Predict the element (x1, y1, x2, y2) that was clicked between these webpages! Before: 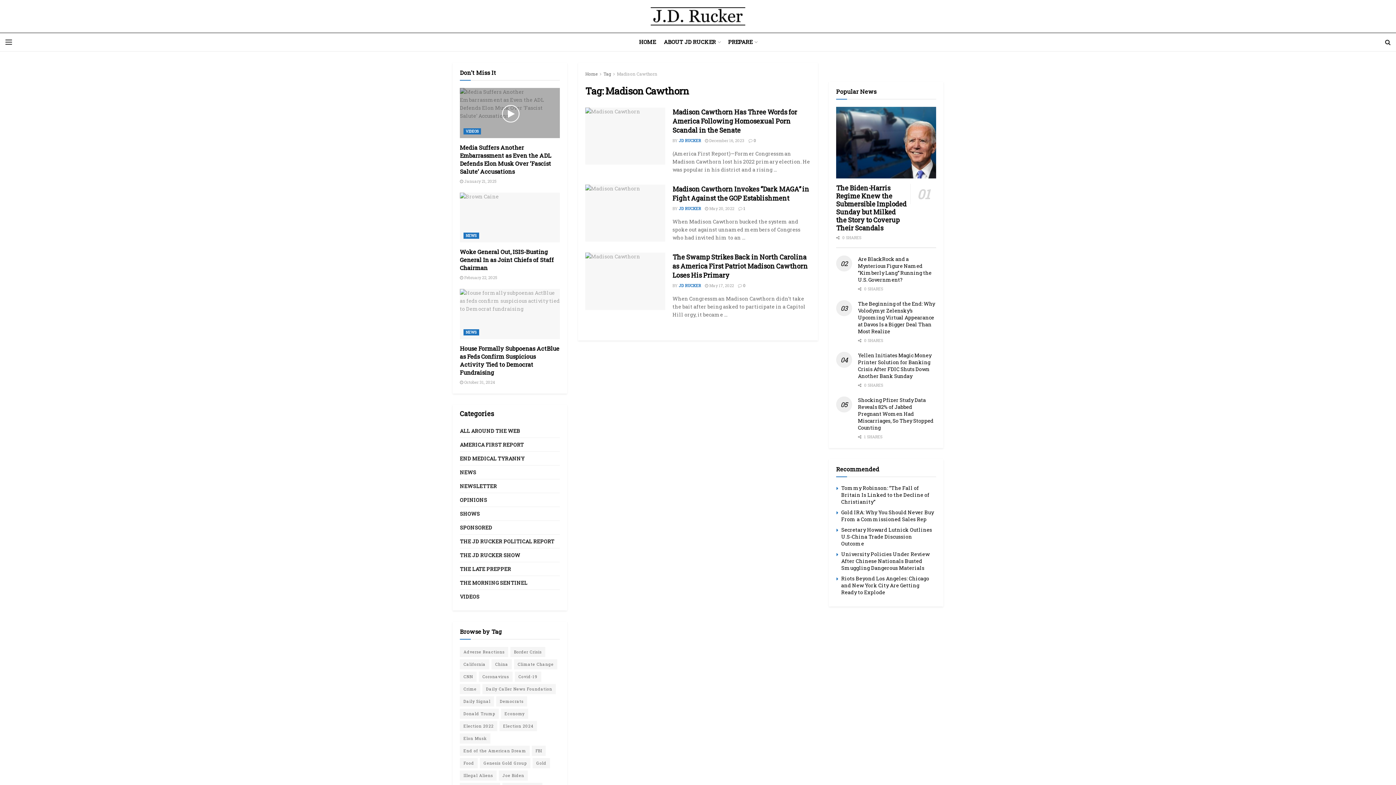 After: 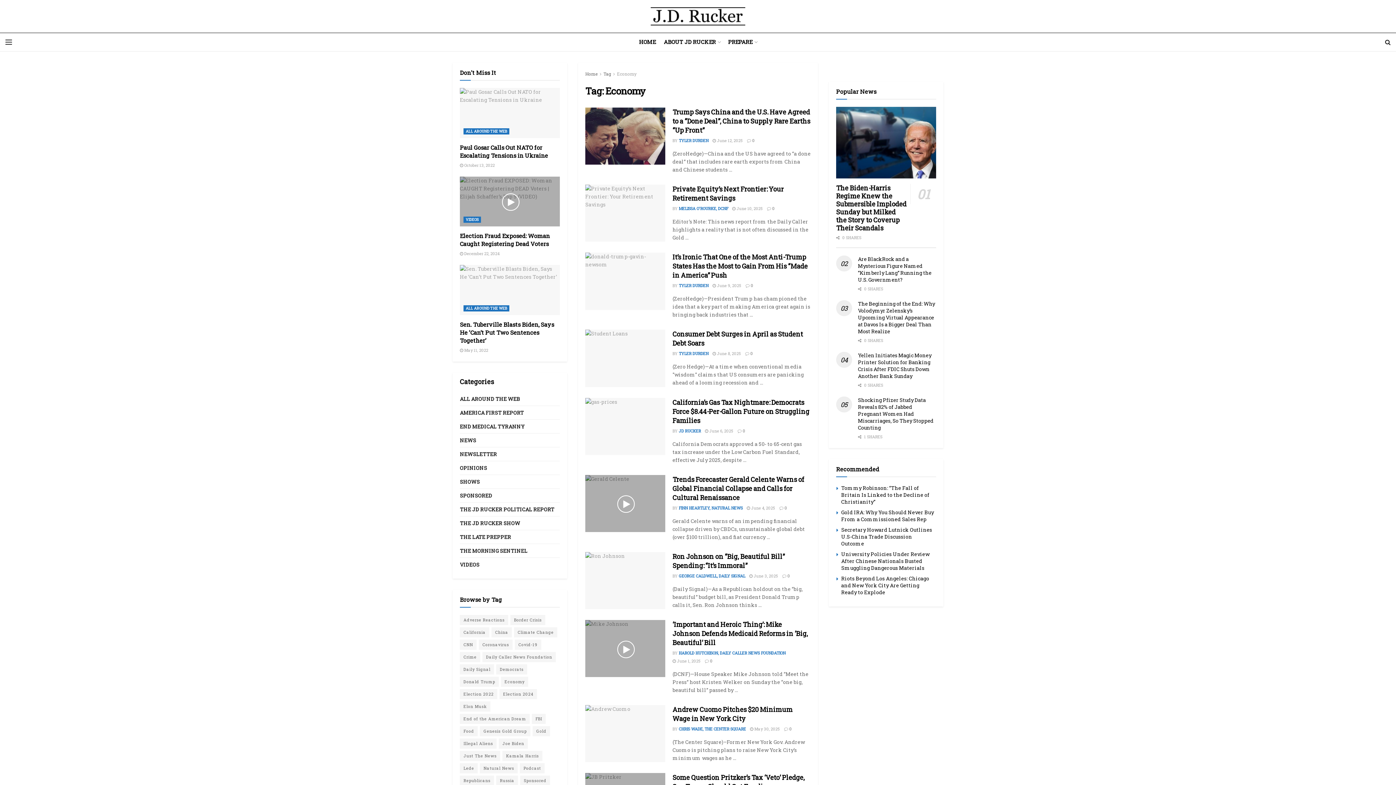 Action: bbox: (501, 708, 528, 719) label: Economy (315 items)